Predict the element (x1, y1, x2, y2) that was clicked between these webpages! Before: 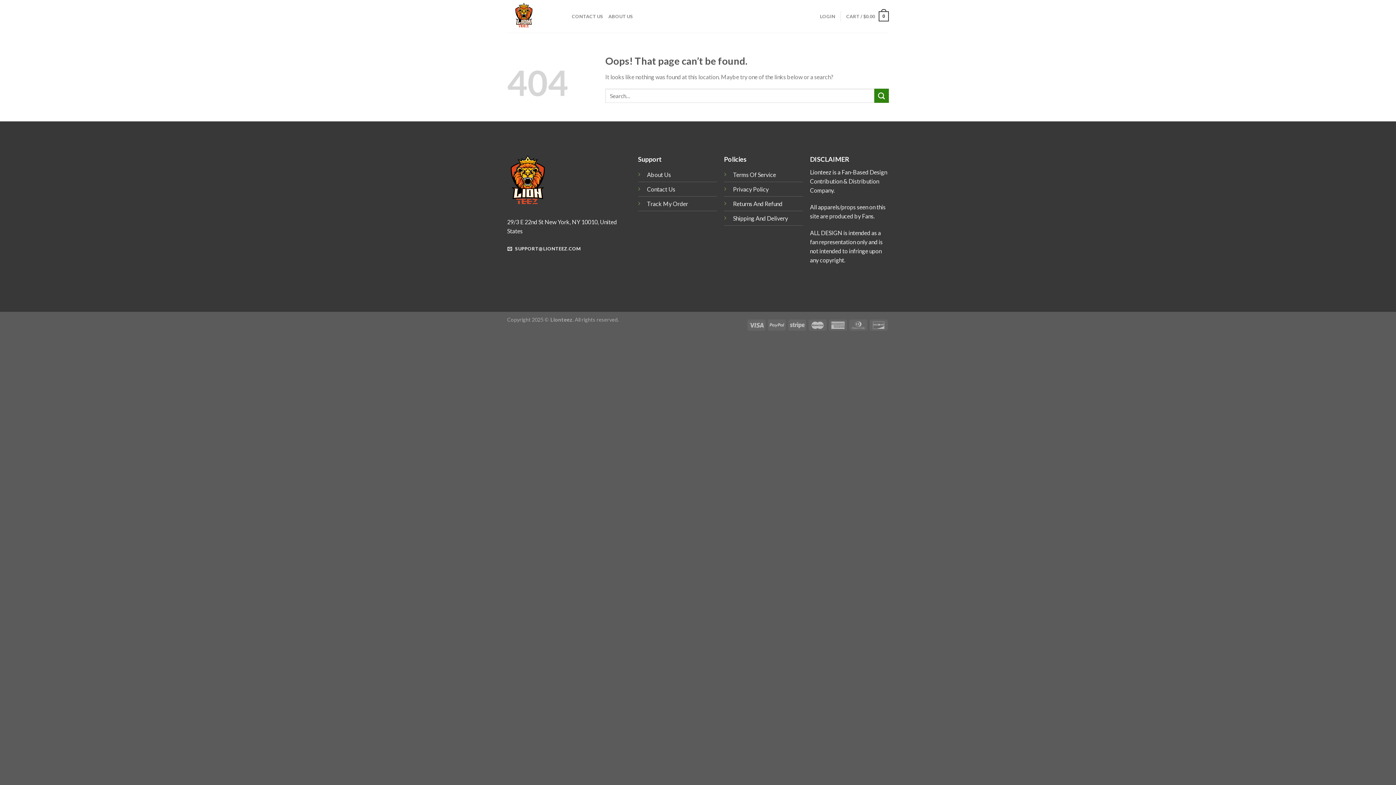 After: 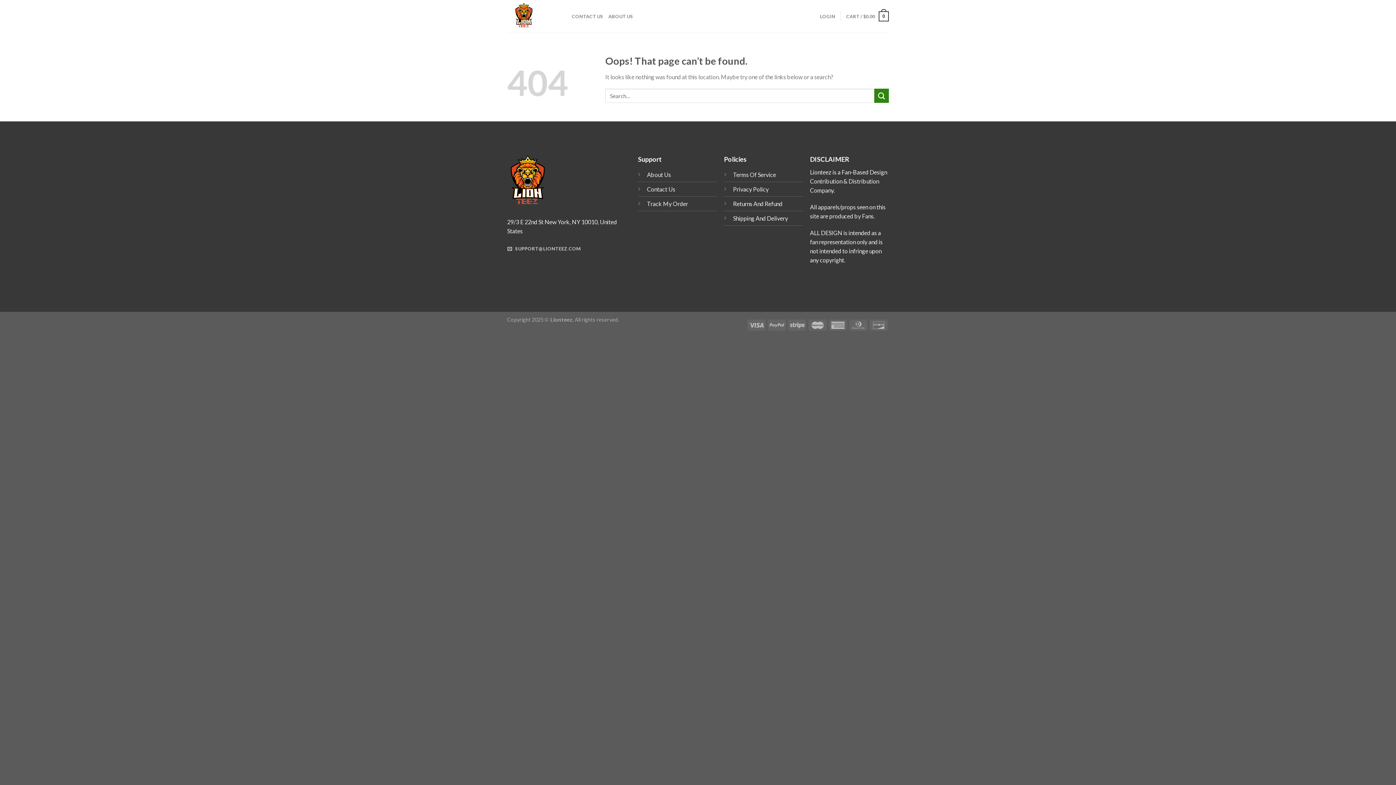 Action: bbox: (507, 243, 581, 254) label:  SUPPORT@LIONTEEZ.COM